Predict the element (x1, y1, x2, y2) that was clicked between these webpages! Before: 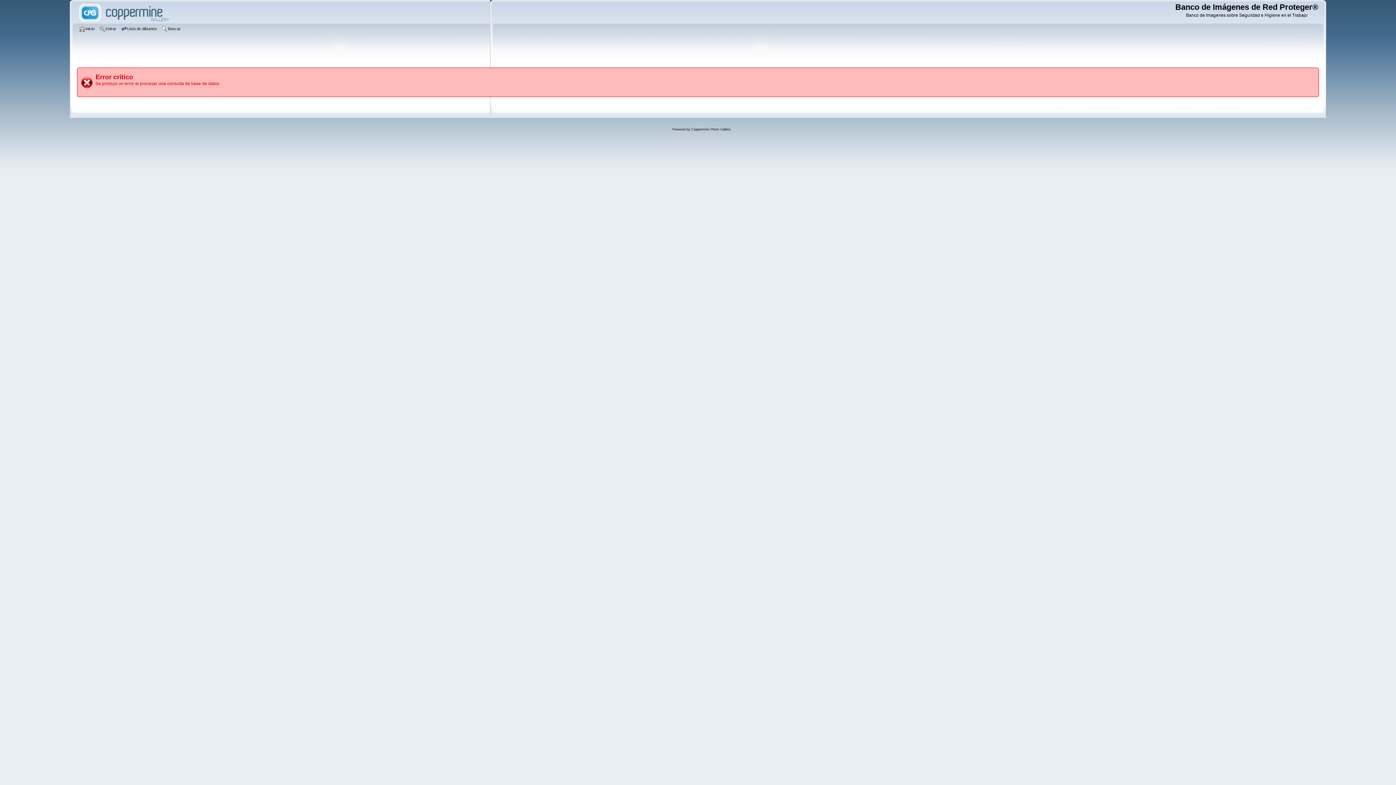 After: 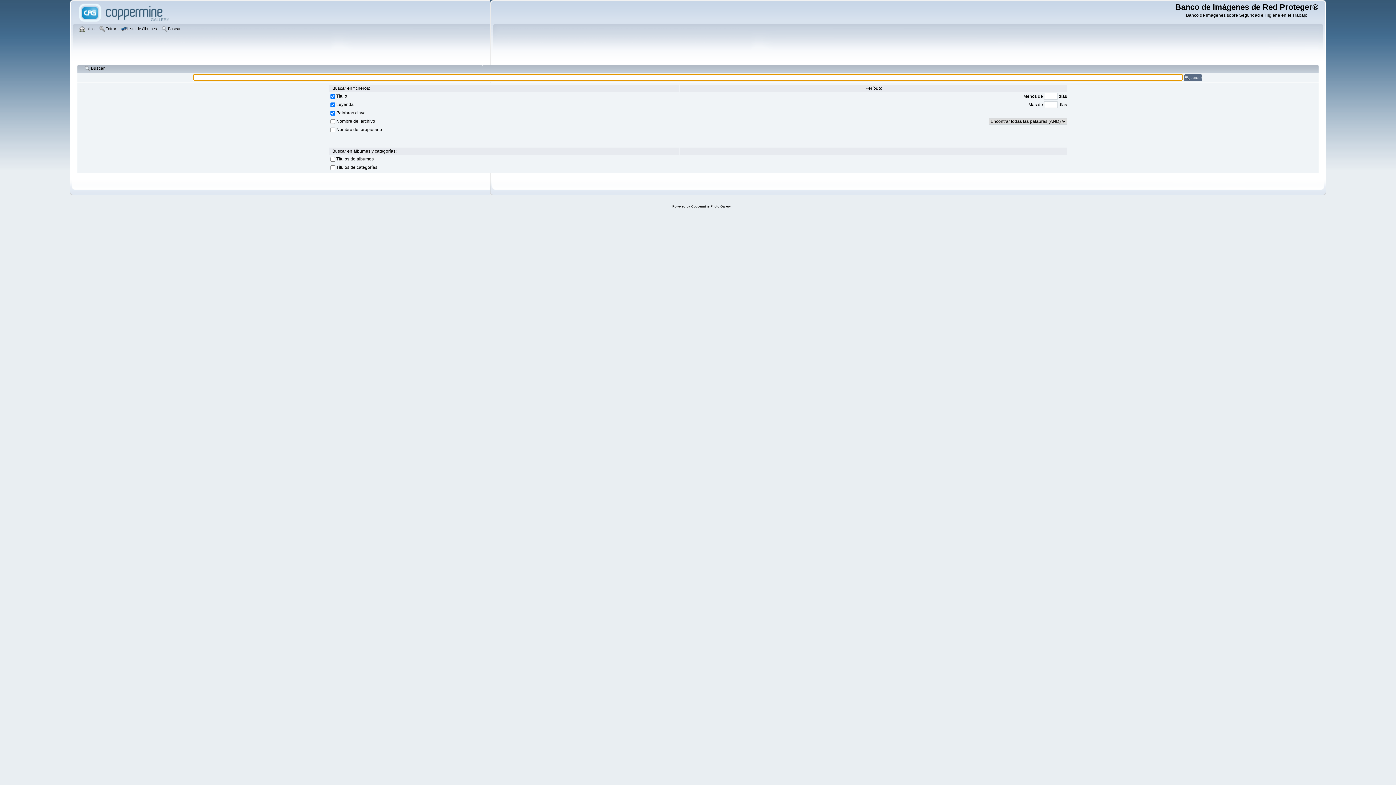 Action: label: Buscar bbox: (161, 25, 182, 33)